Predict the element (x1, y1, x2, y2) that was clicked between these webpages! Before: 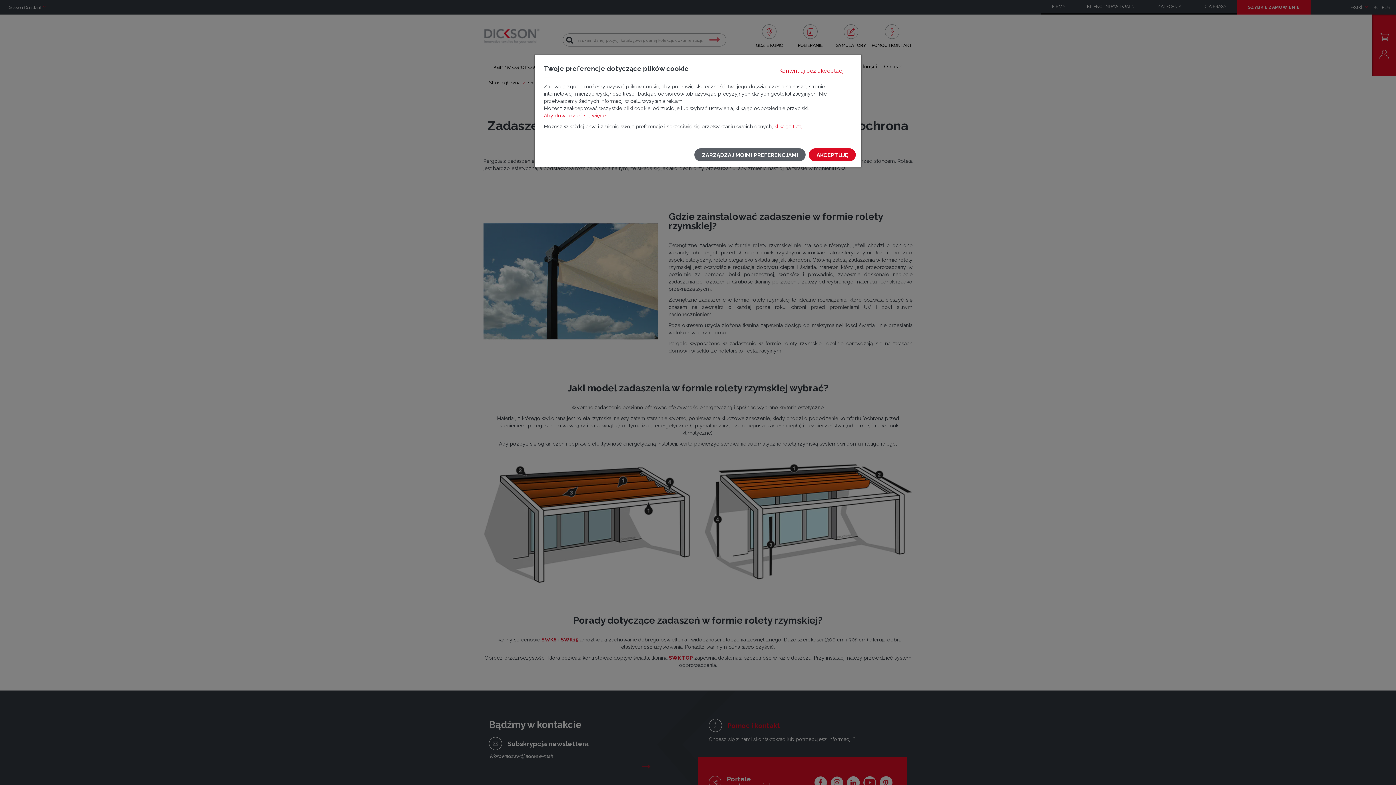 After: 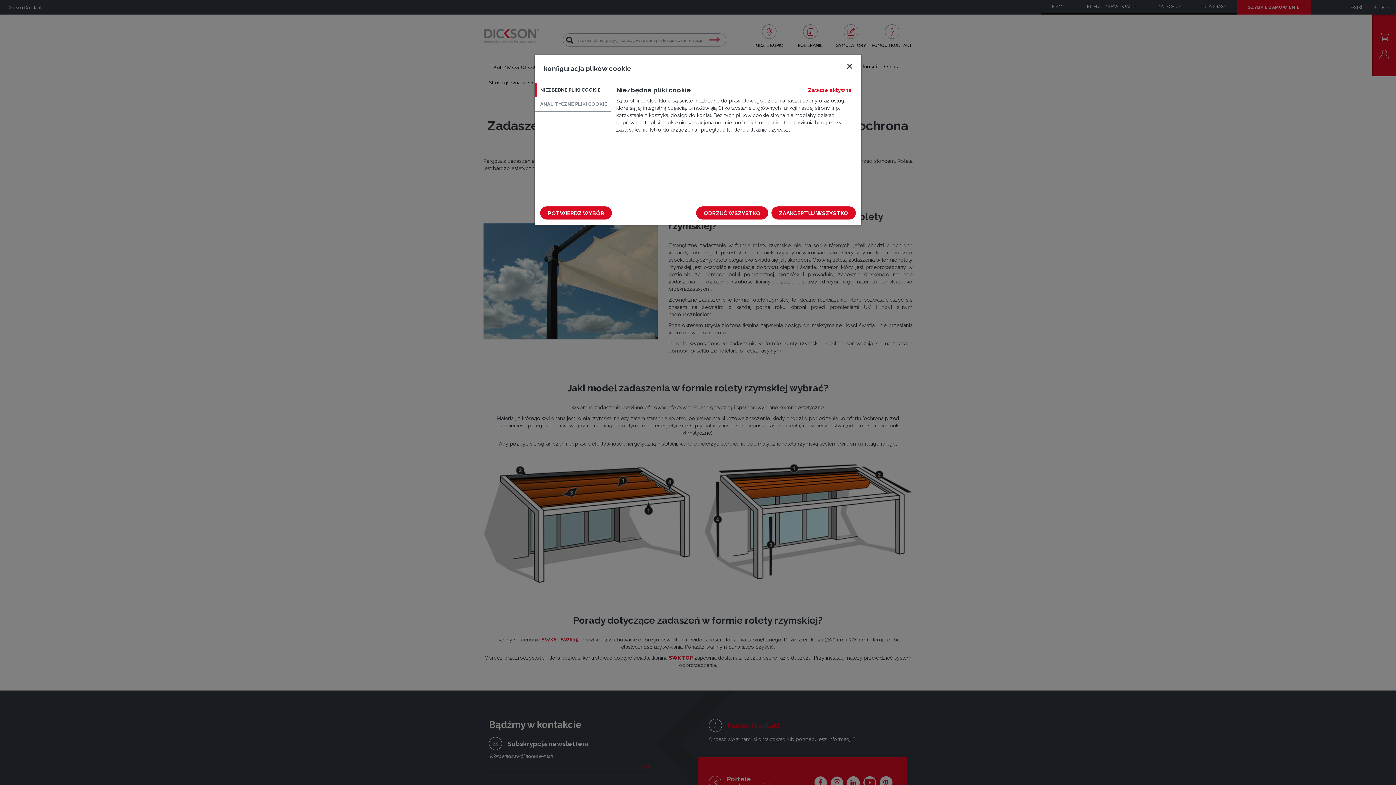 Action: label: ZARZĄDZAJ MOIMI PREFERENCJAMI bbox: (694, 148, 805, 161)